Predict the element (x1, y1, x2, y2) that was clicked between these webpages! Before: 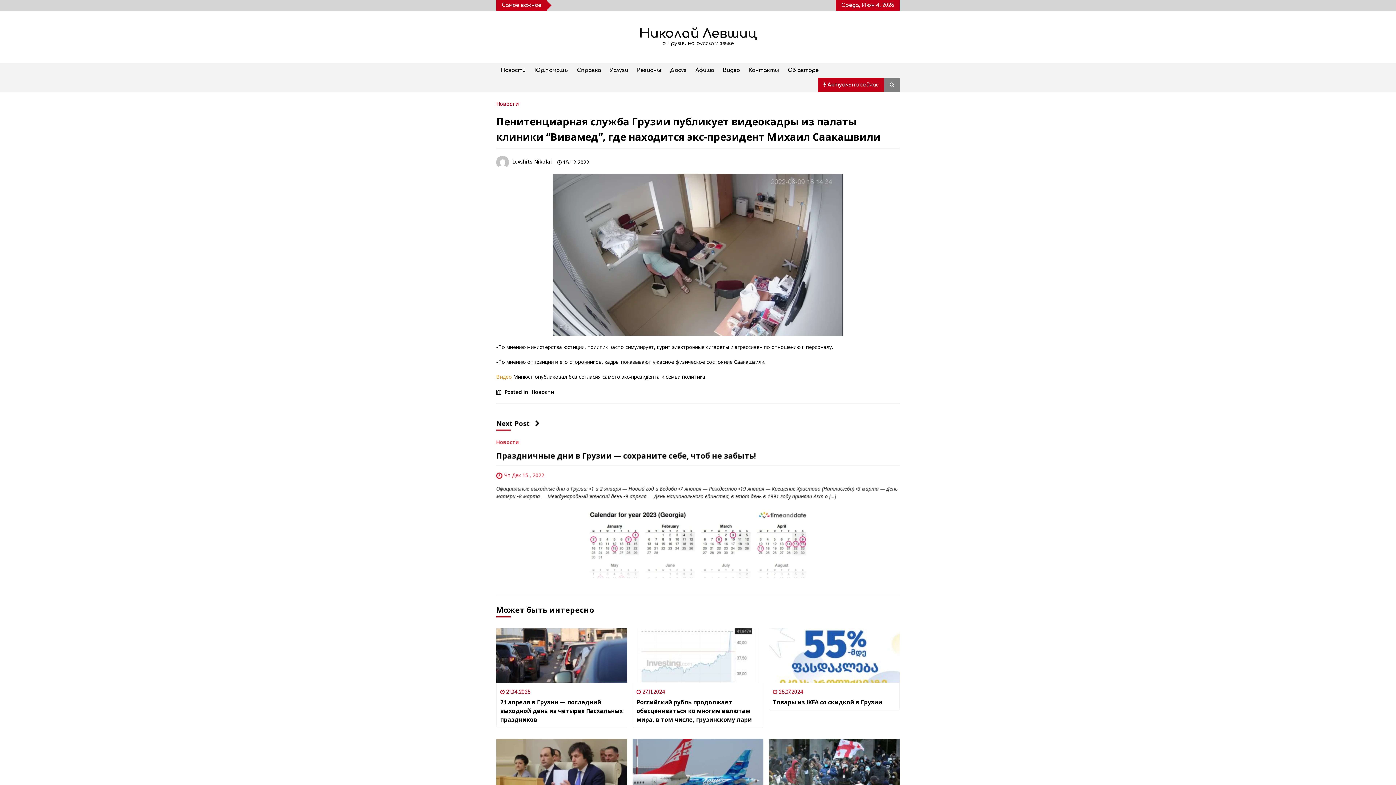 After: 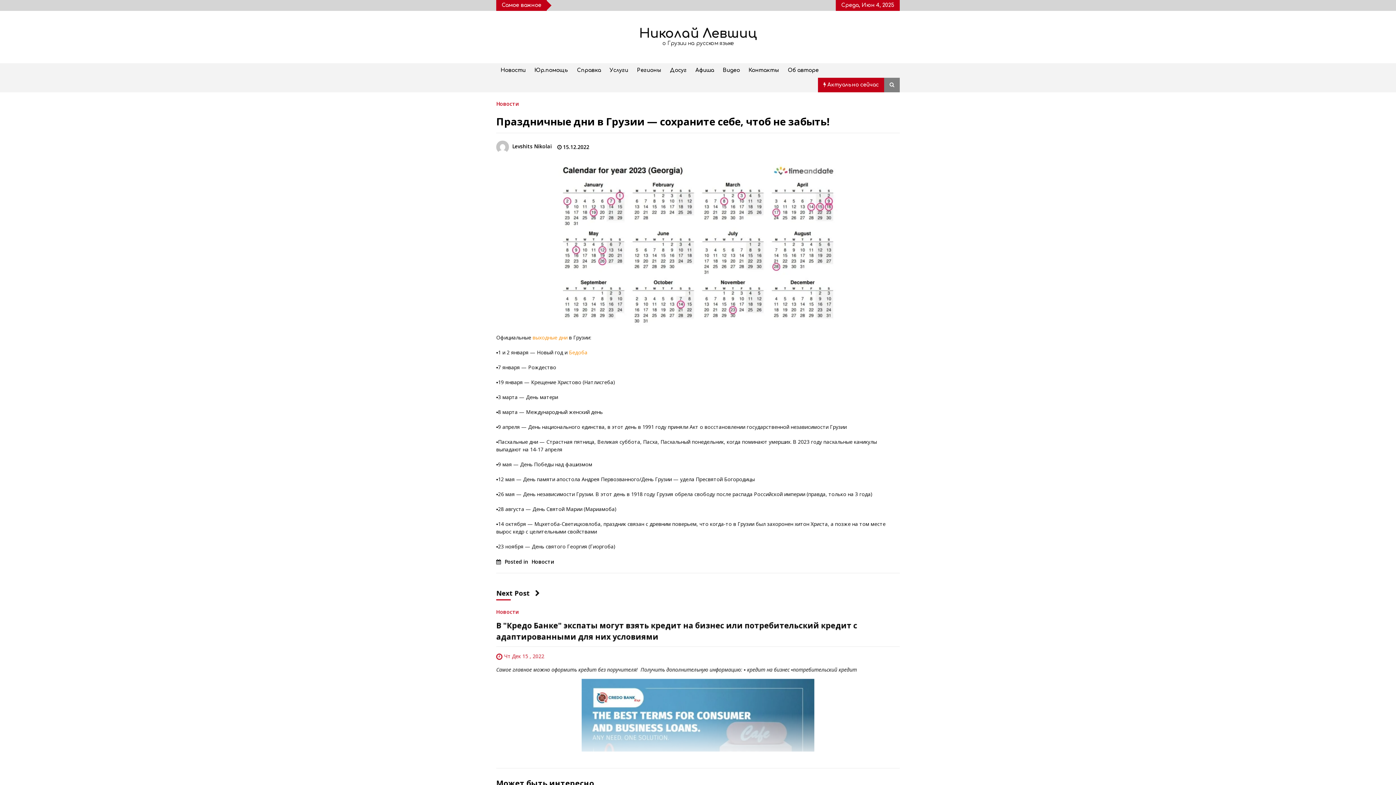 Action: bbox: (496, 419, 540, 428) label: Next Post